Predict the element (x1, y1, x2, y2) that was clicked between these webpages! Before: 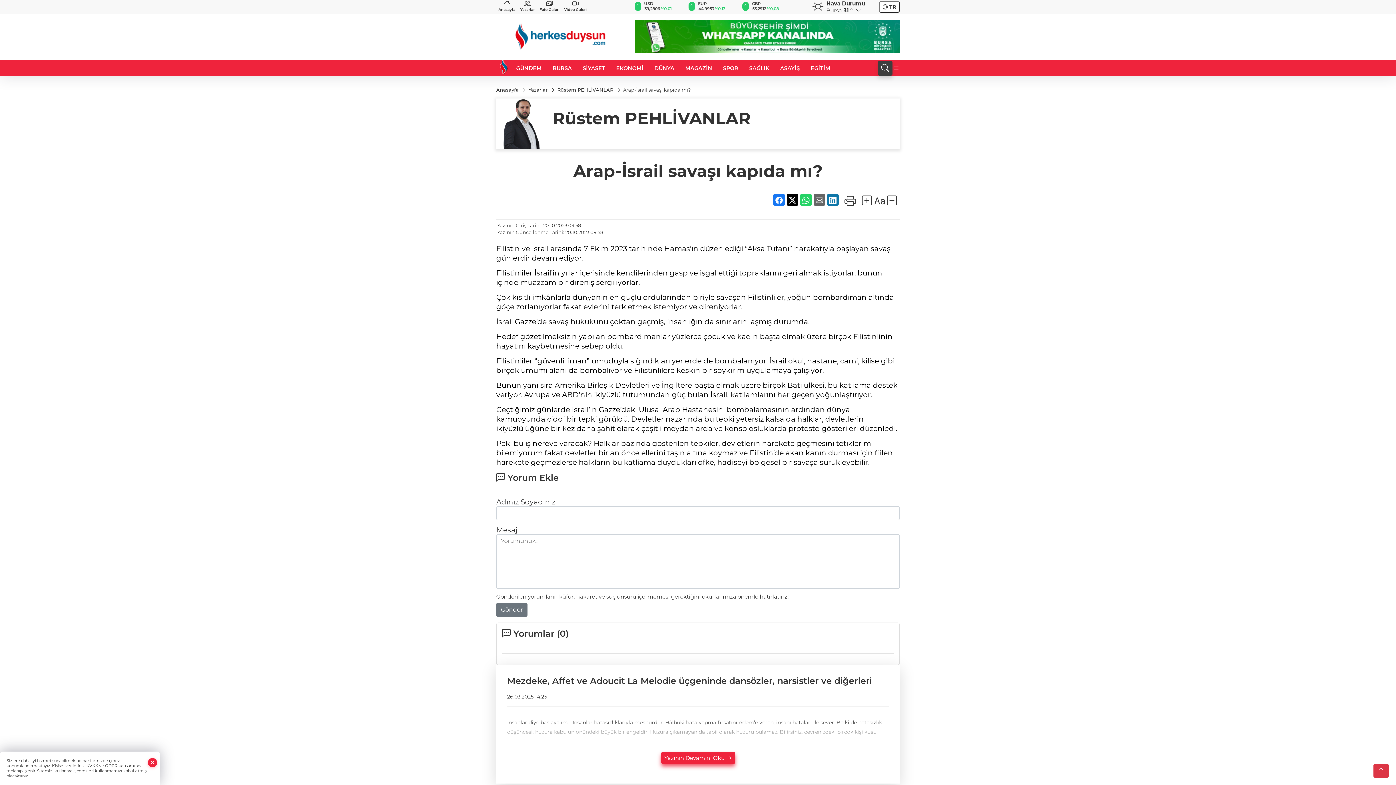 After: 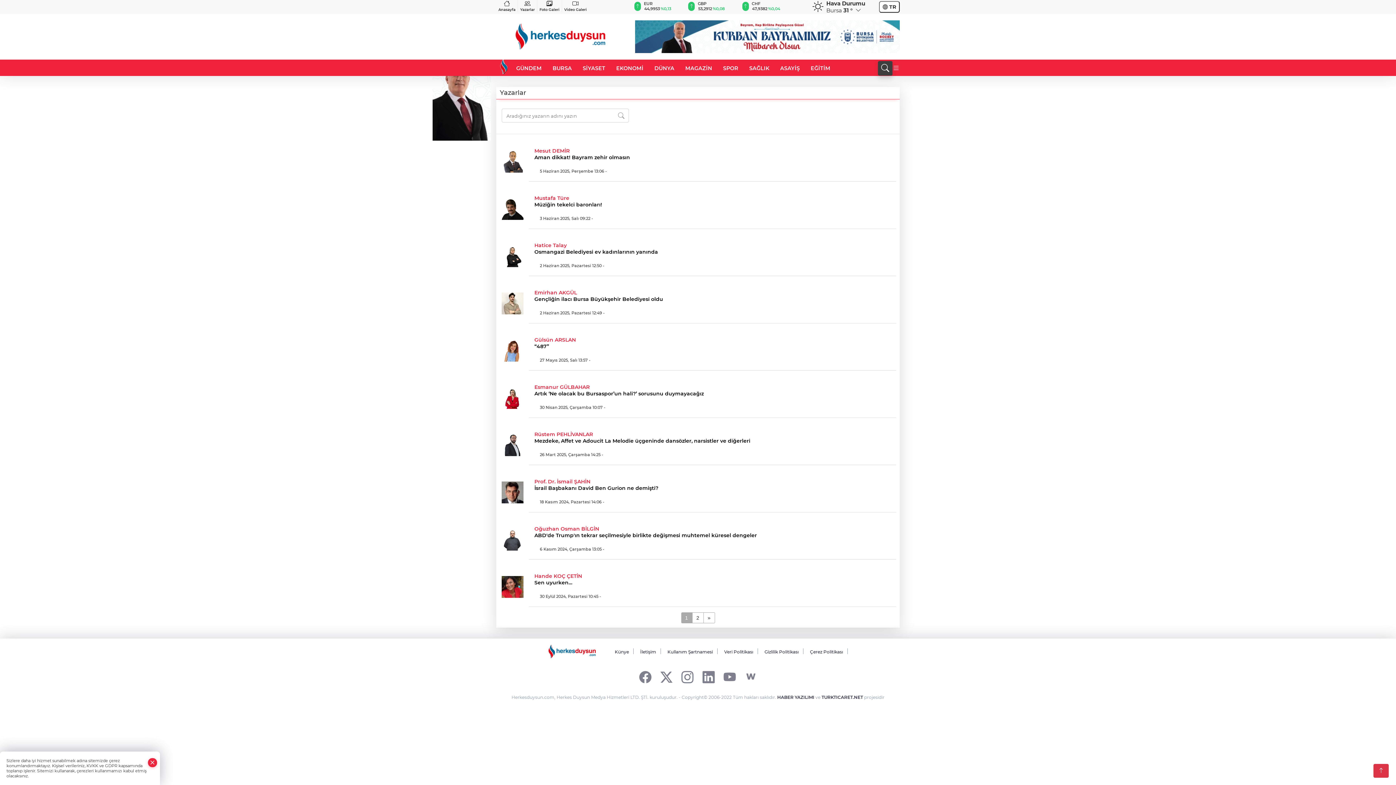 Action: bbox: (518, 0, 537, 12) label: Yazarlar